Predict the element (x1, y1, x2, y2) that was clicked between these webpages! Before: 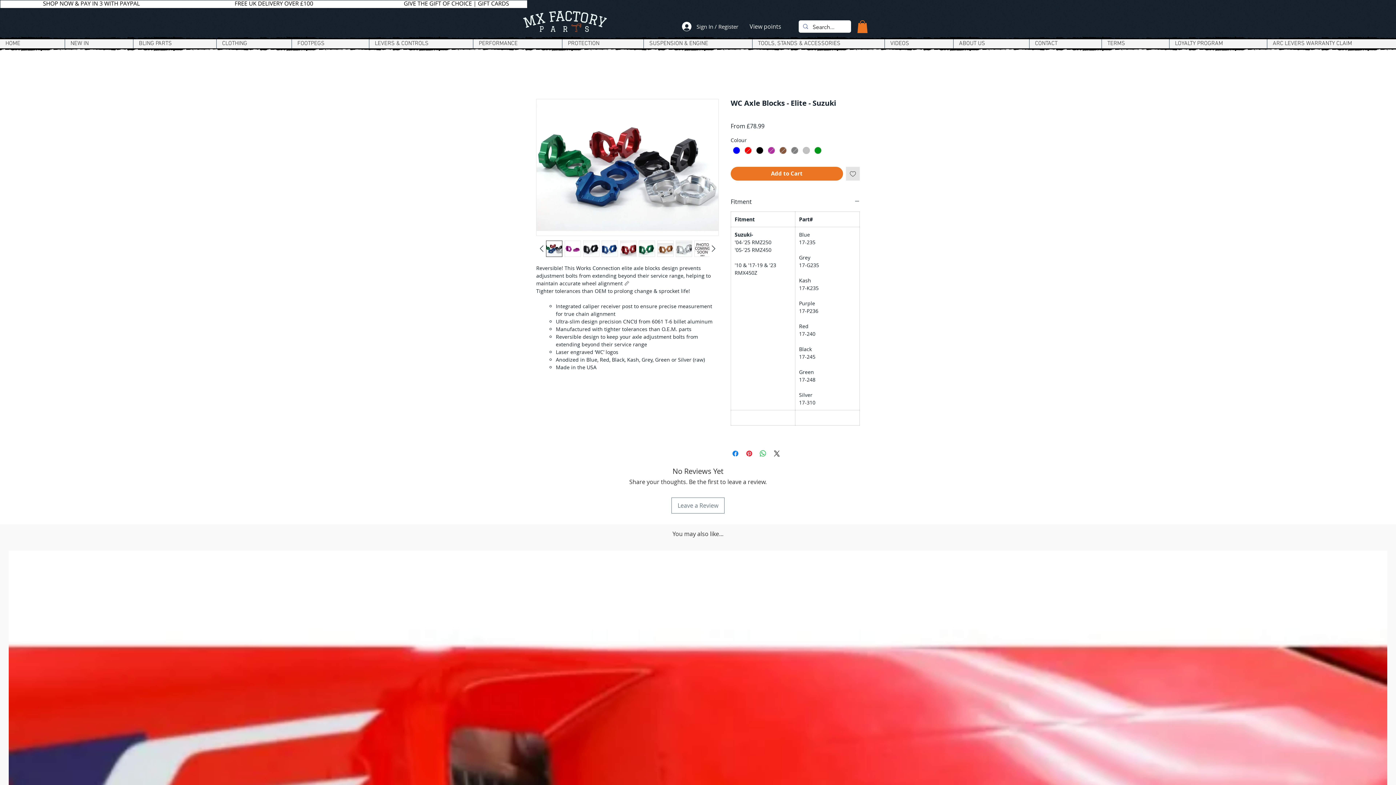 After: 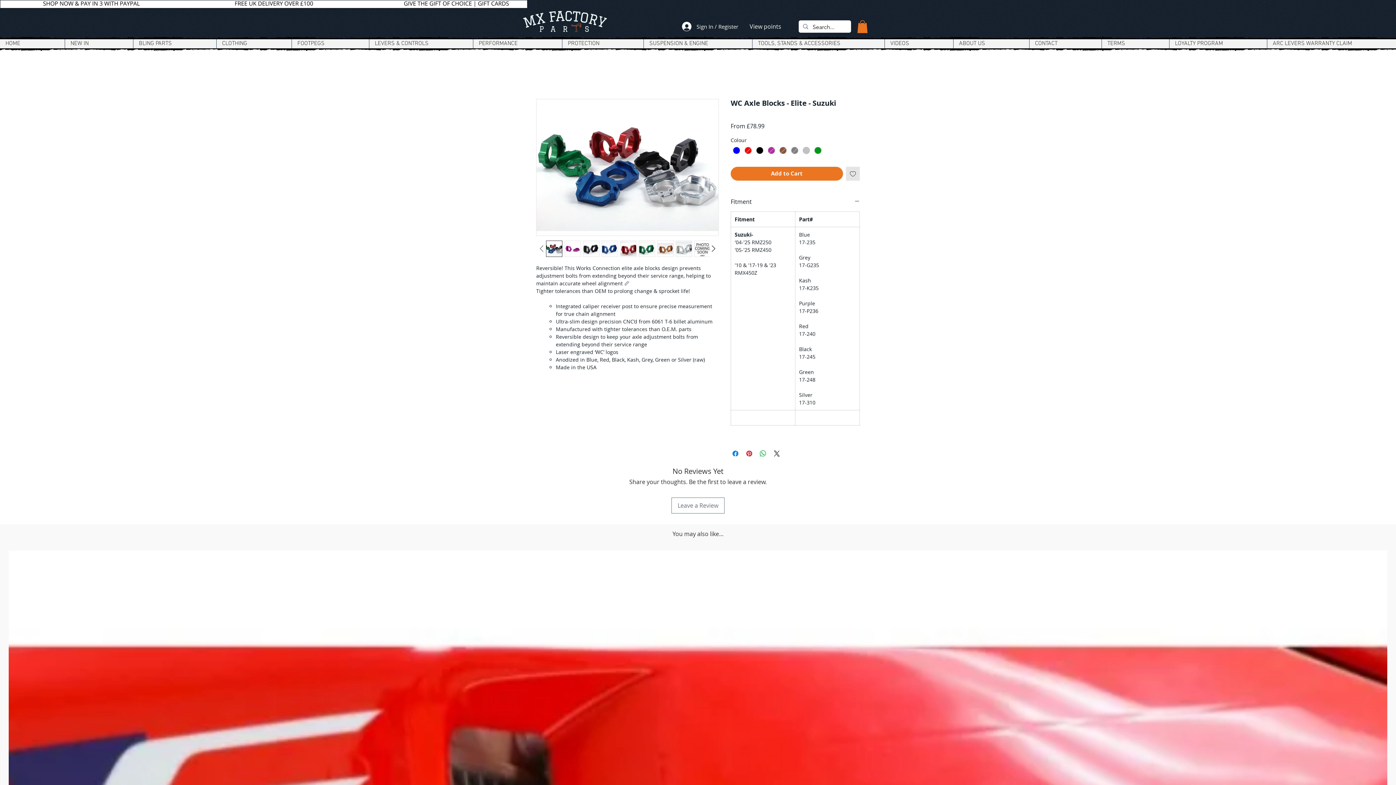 Action: bbox: (536, 243, 546, 254)